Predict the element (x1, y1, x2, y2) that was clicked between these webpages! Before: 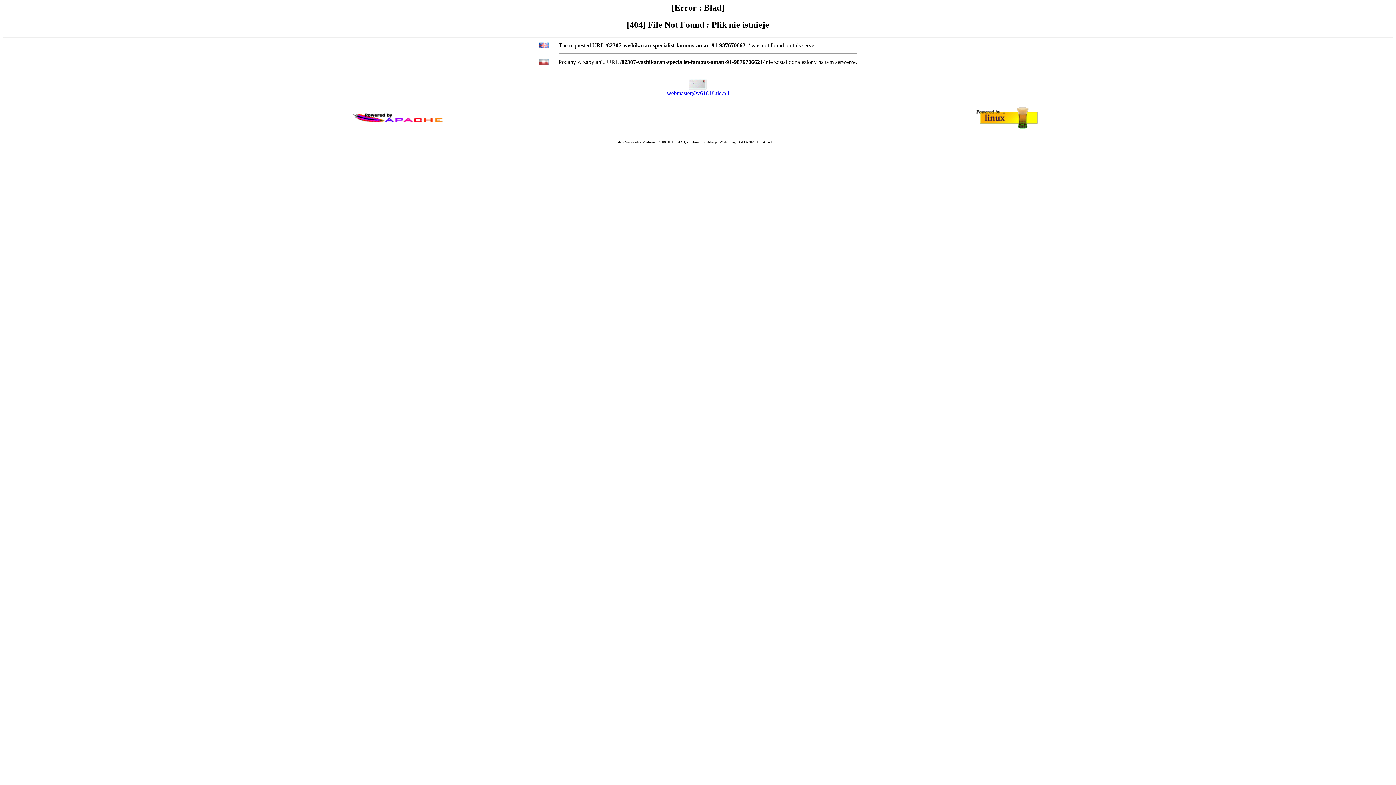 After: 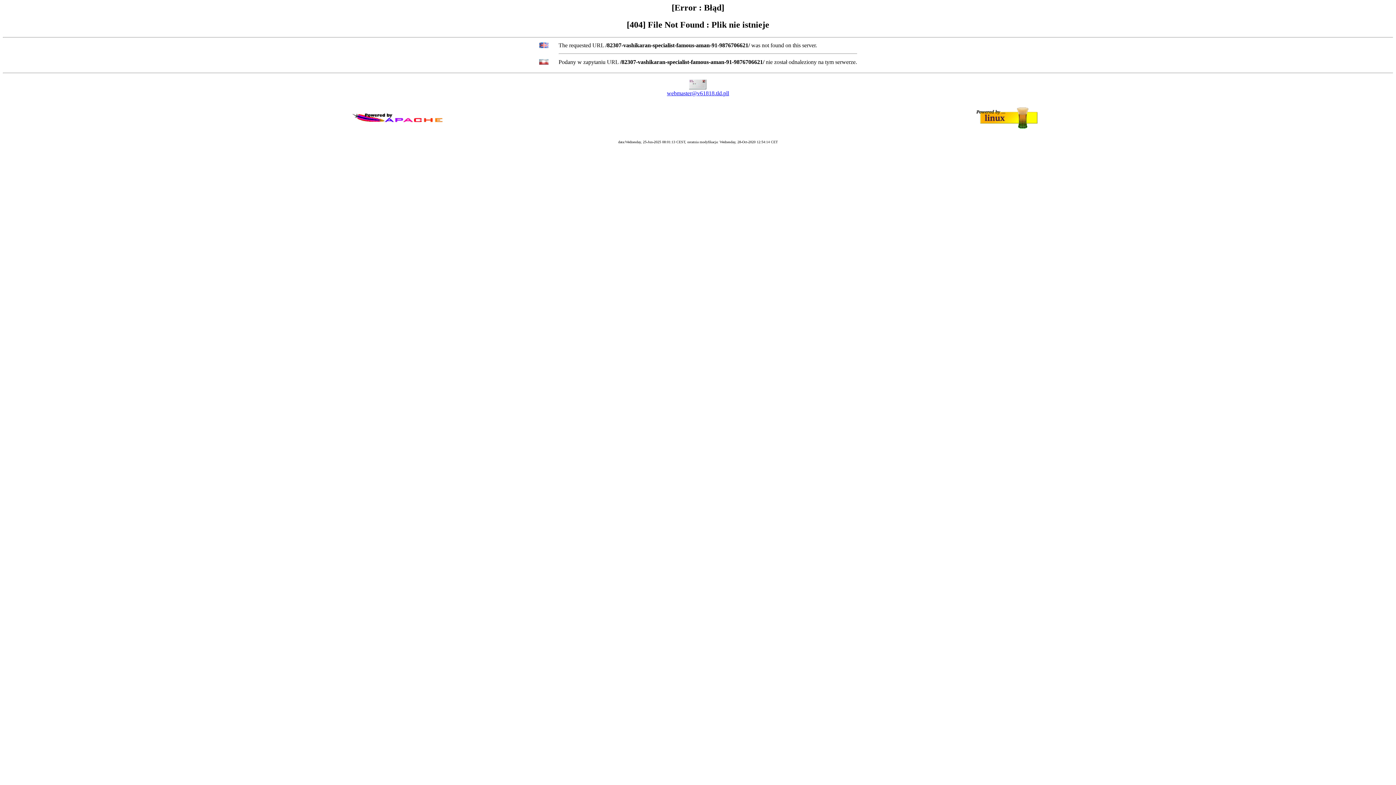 Action: label: webmaster@v61818.tld.pll bbox: (667, 90, 729, 96)